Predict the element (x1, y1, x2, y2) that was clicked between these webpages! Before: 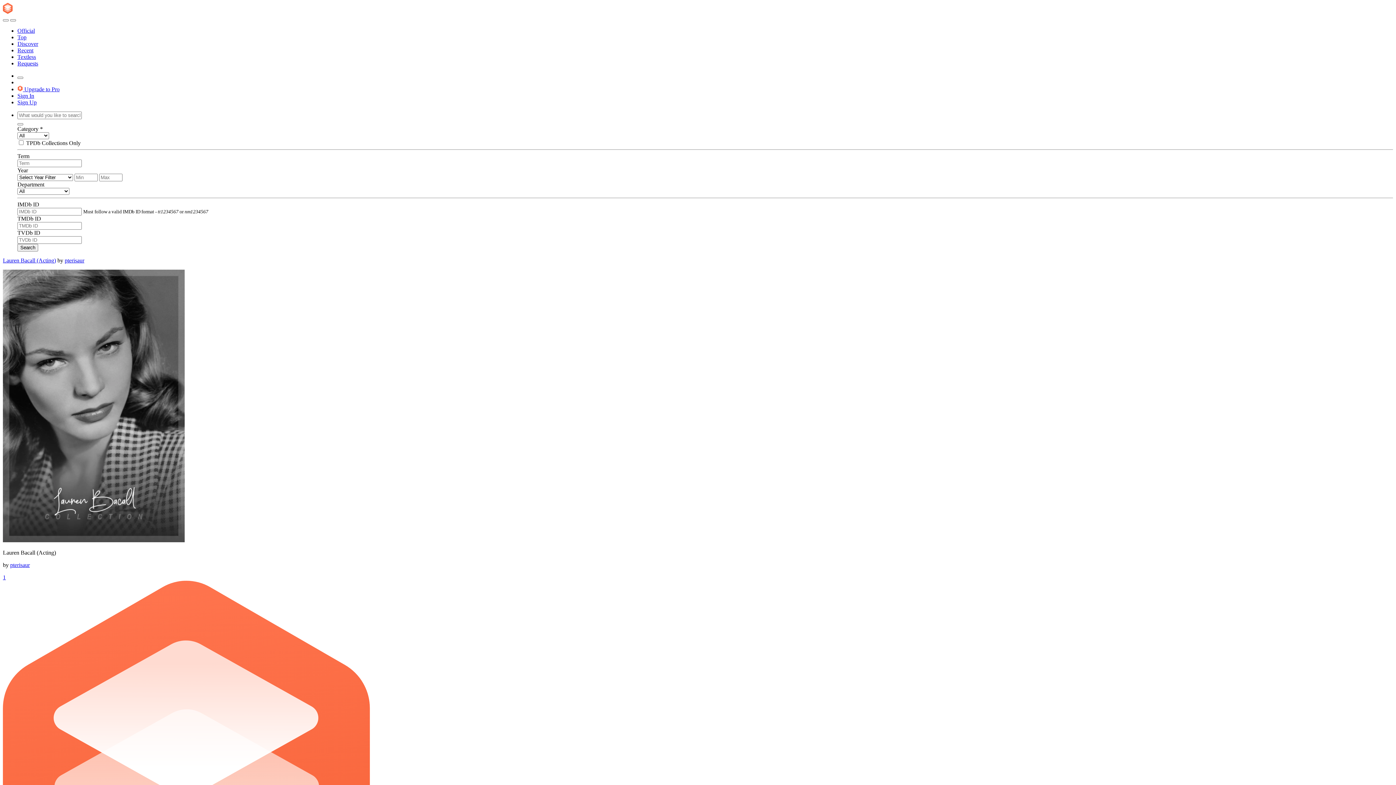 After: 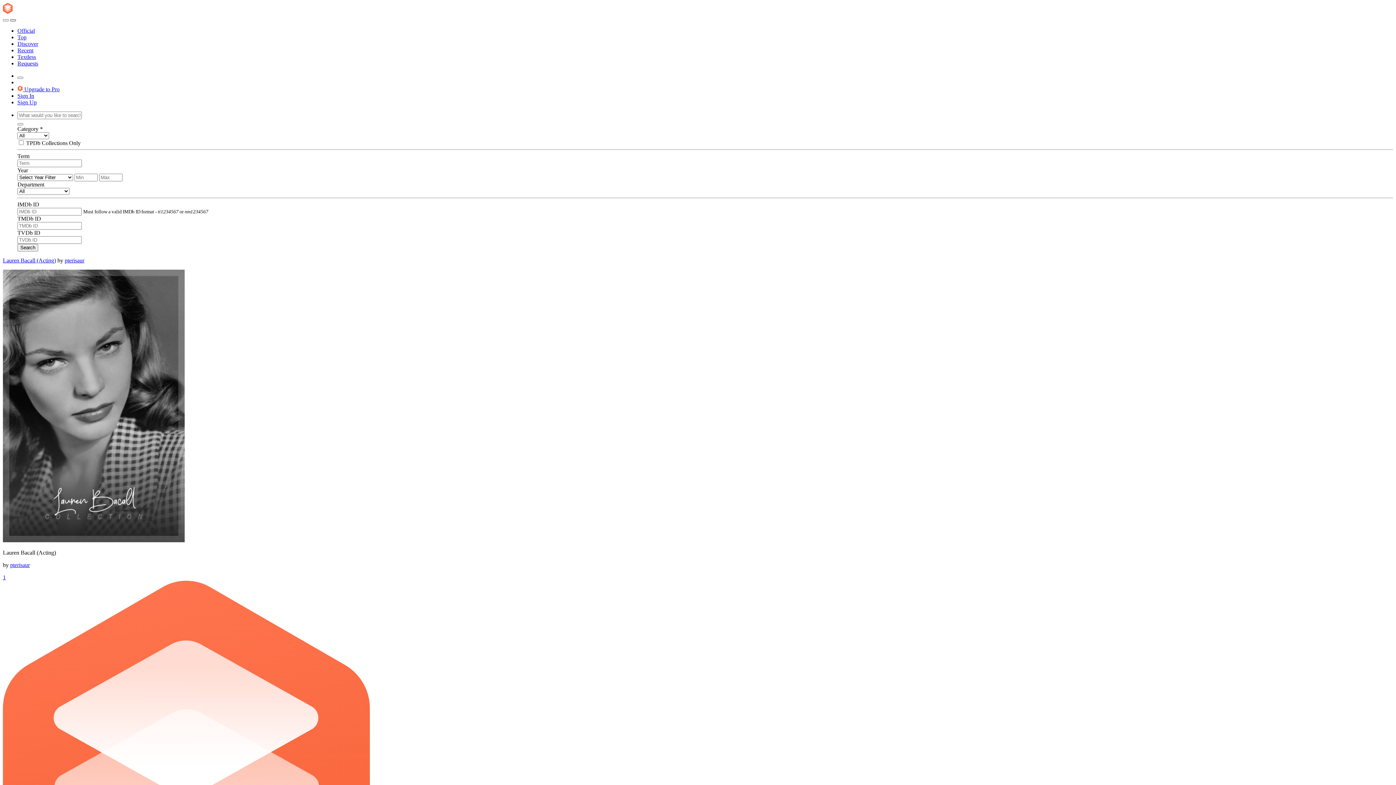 Action: bbox: (10, 19, 16, 21) label: Toggle navigation